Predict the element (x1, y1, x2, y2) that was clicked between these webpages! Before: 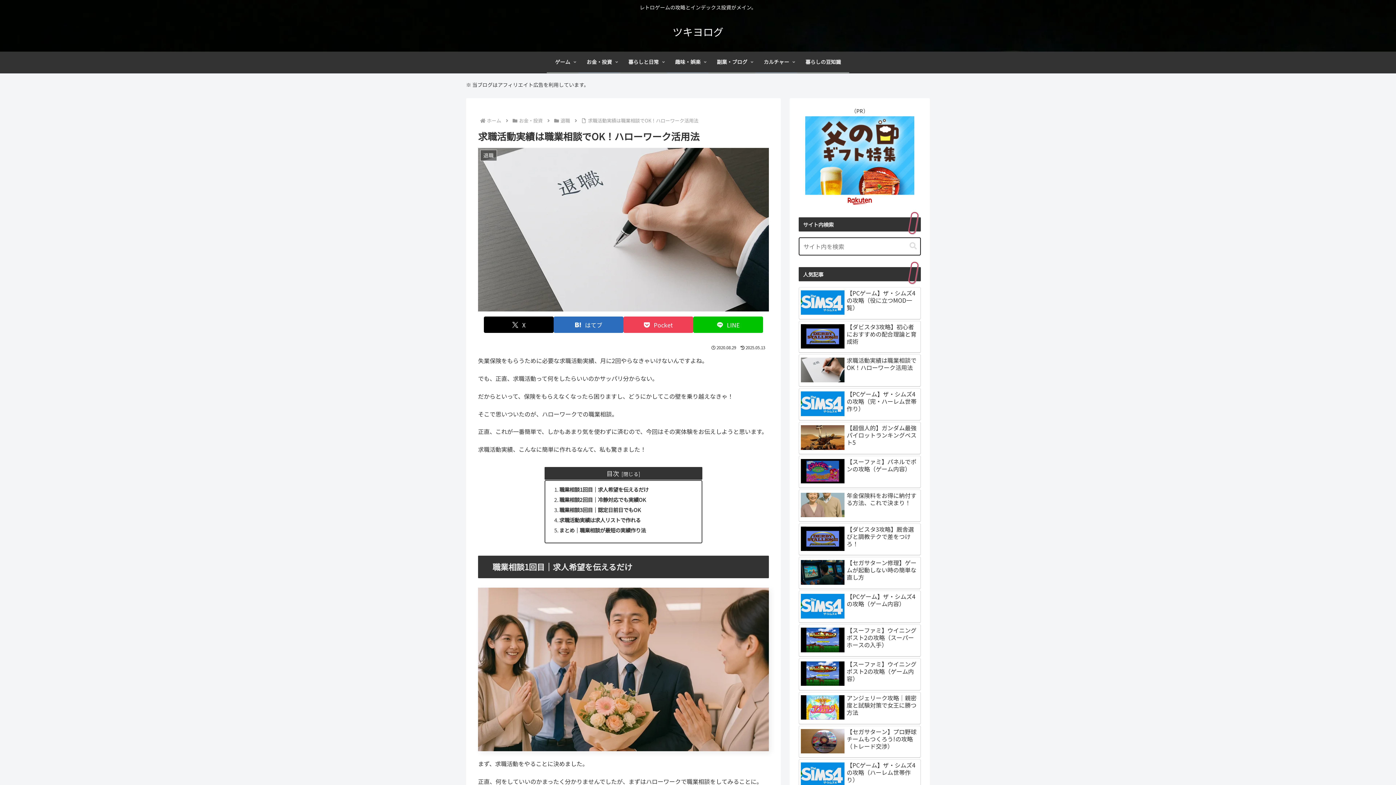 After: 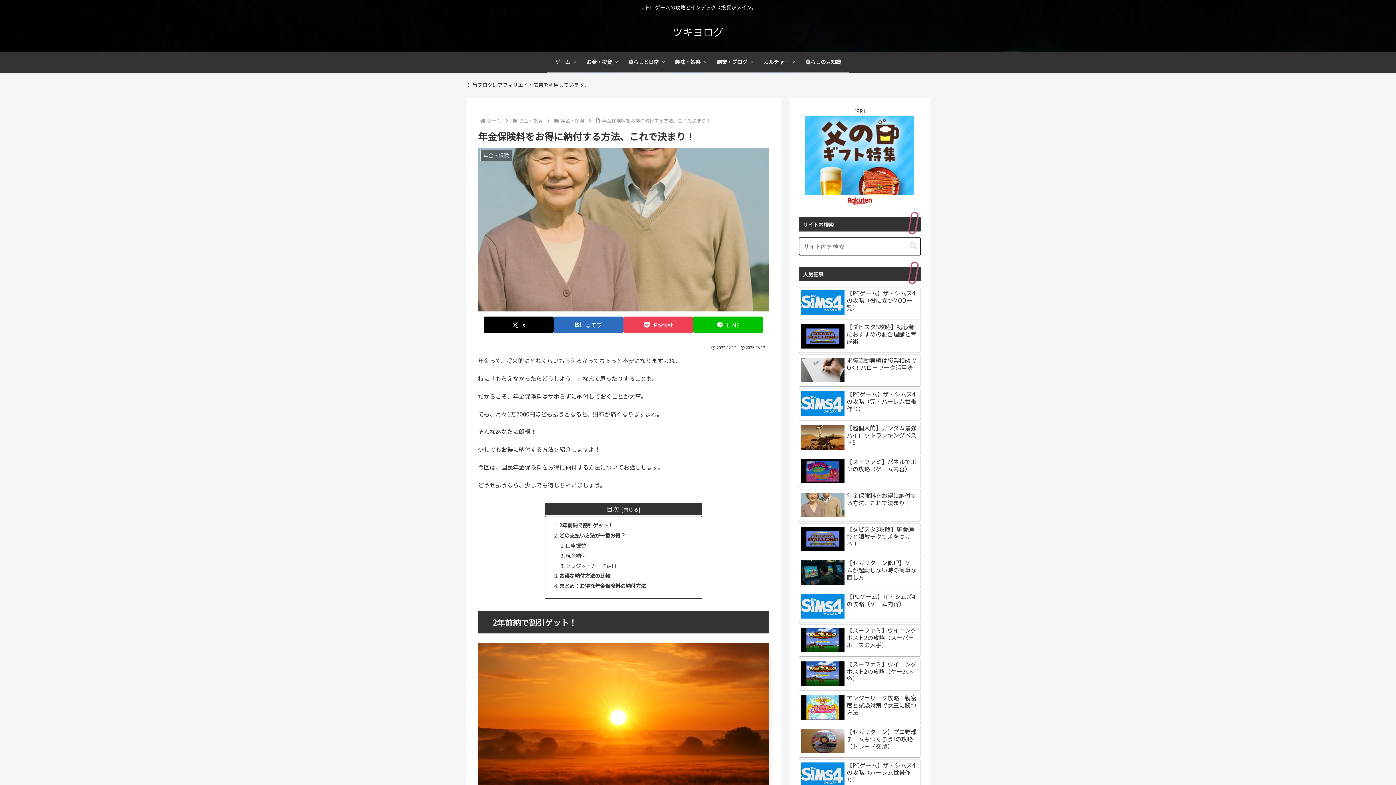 Action: label: 年金保険料をお得に納付する方法、これで決まり！ bbox: (798, 489, 921, 522)